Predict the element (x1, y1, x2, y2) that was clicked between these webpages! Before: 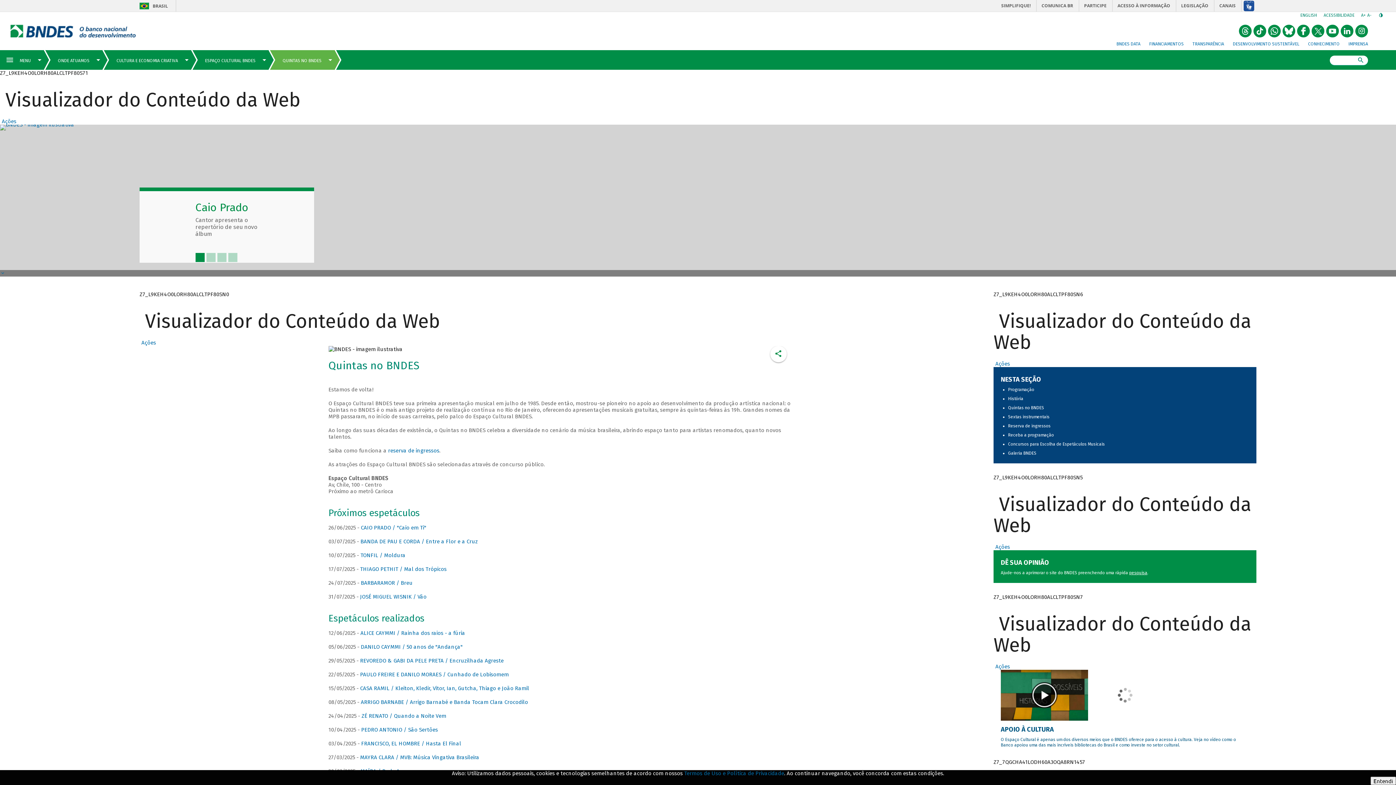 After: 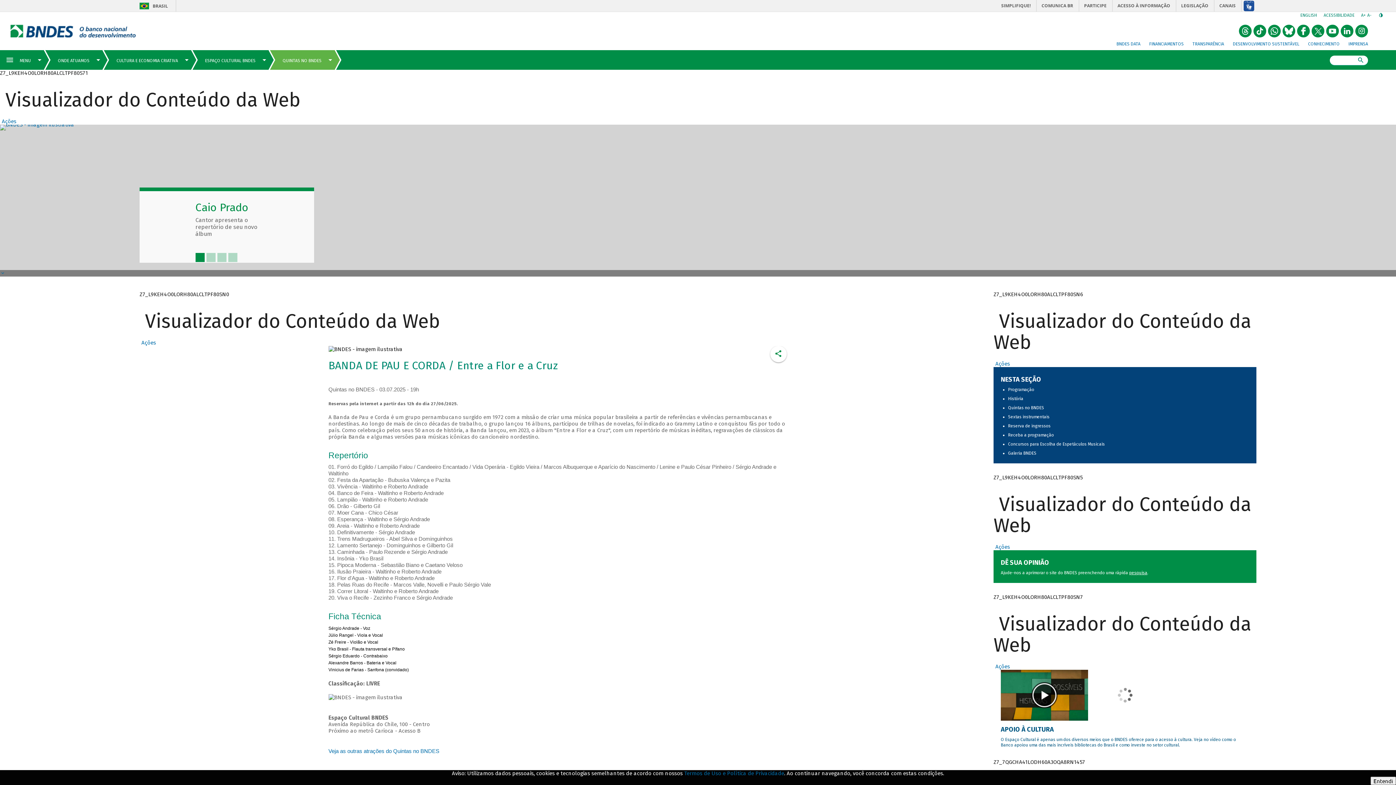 Action: label: BANDA DE PAU E CORDA / Entre a Flor e a Cruz bbox: (360, 538, 478, 545)